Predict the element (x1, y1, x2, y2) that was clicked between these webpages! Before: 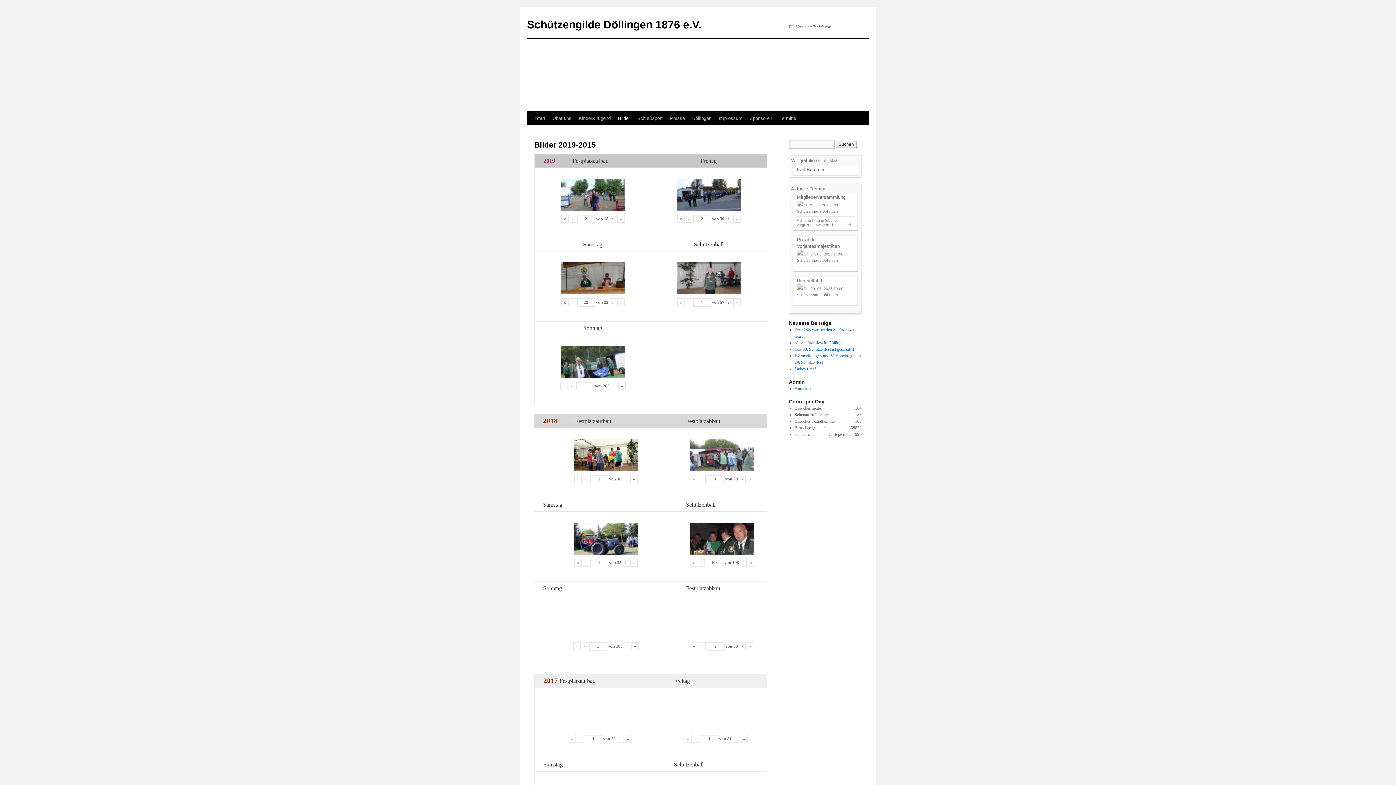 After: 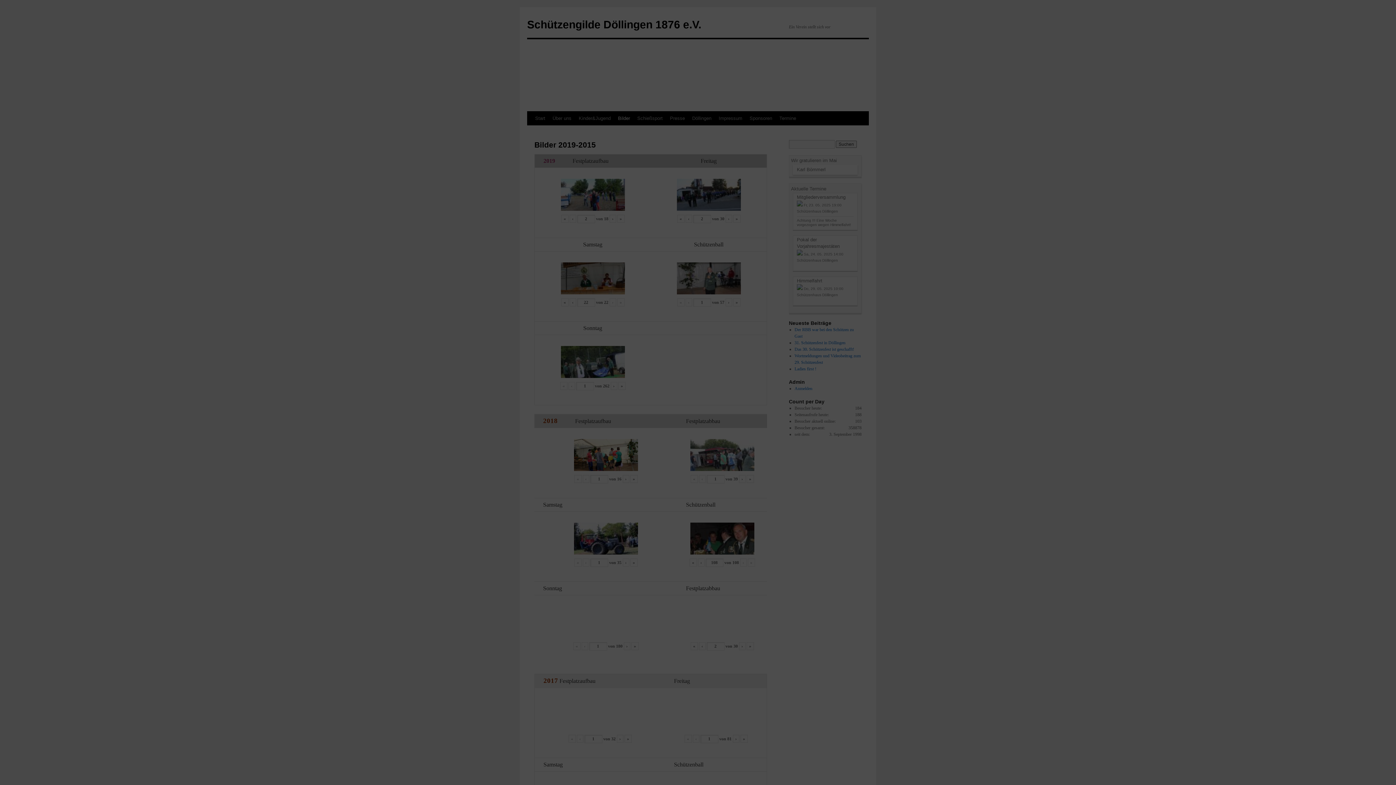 Action: bbox: (560, 346, 624, 378) label: IMG 8566